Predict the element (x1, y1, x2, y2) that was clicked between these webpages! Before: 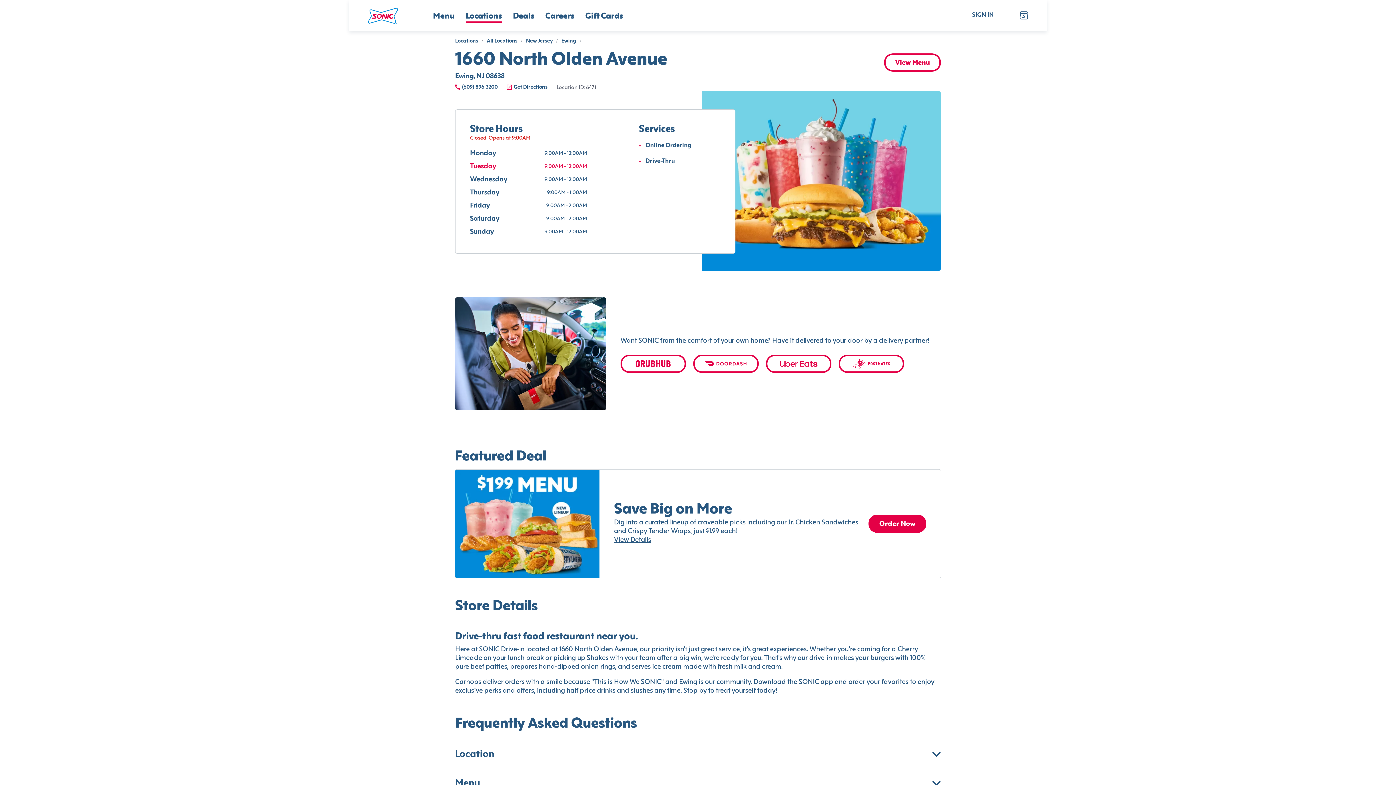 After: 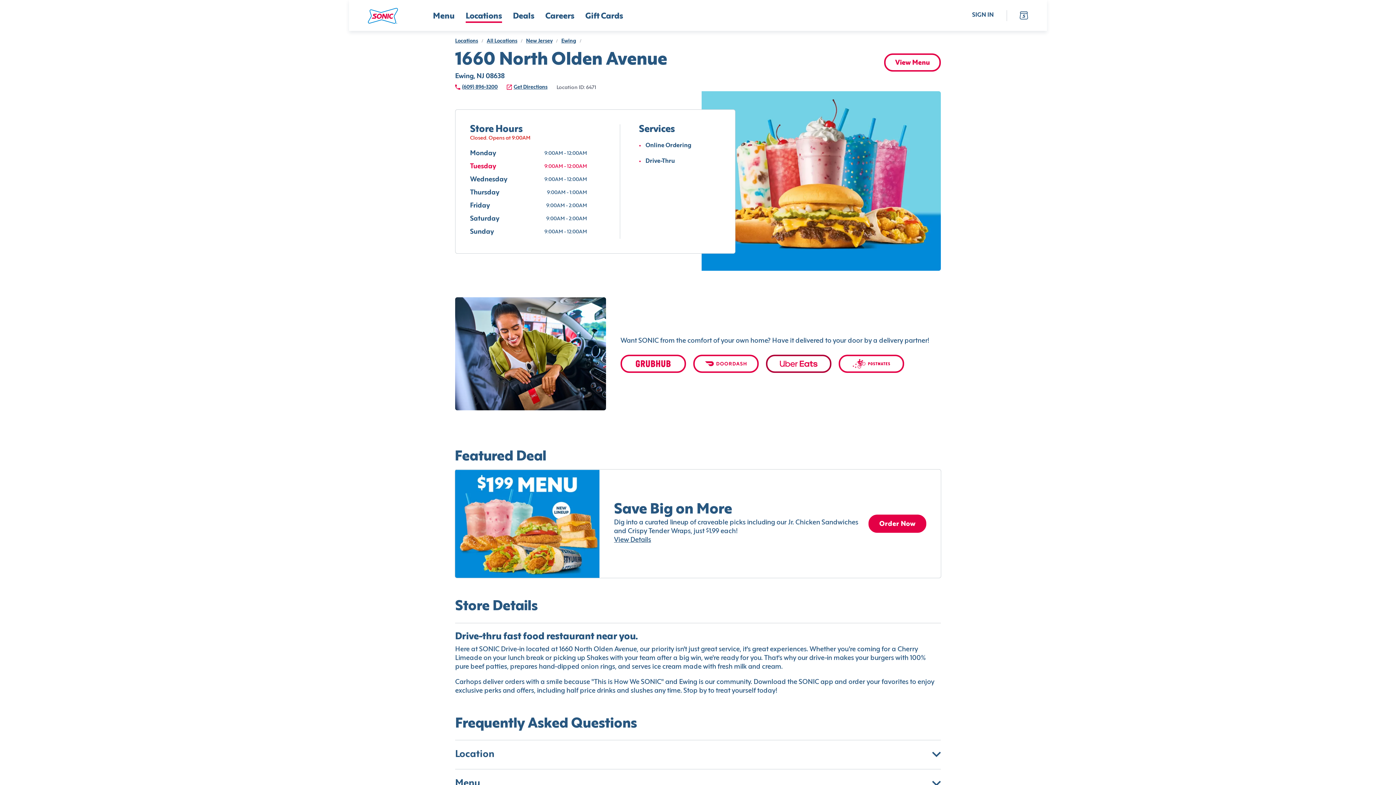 Action: bbox: (766, 354, 831, 372)